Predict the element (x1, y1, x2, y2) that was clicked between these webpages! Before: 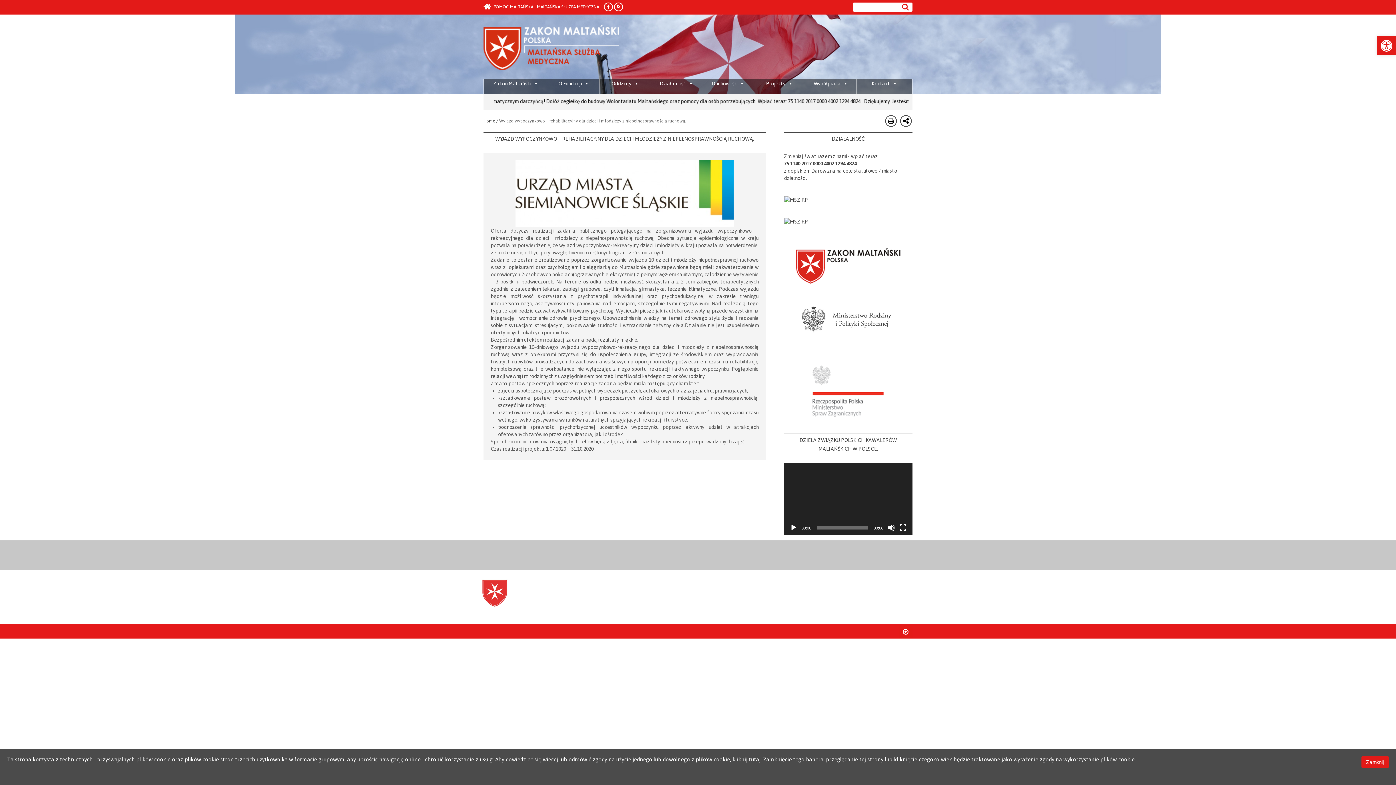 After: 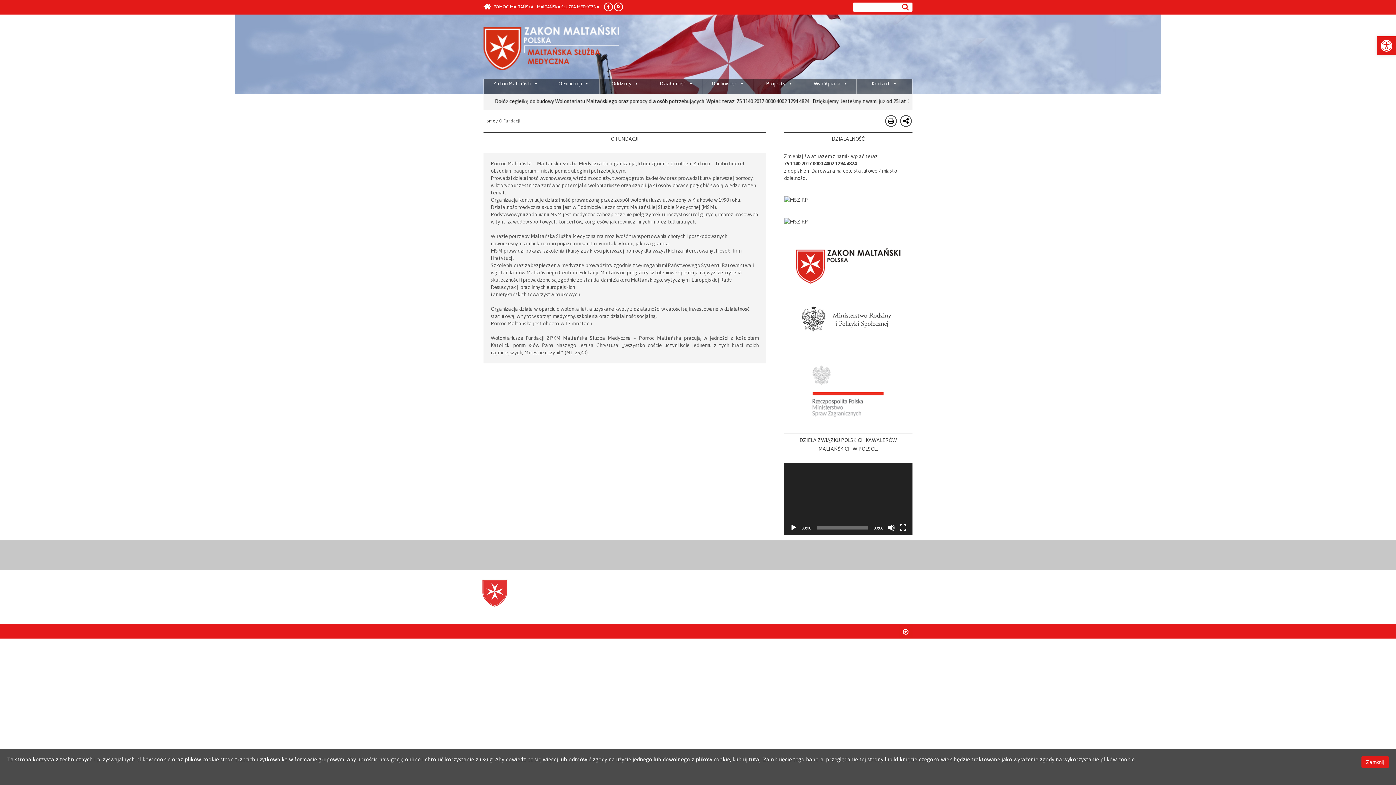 Action: bbox: (548, 79, 599, 93) label: O Fundacji